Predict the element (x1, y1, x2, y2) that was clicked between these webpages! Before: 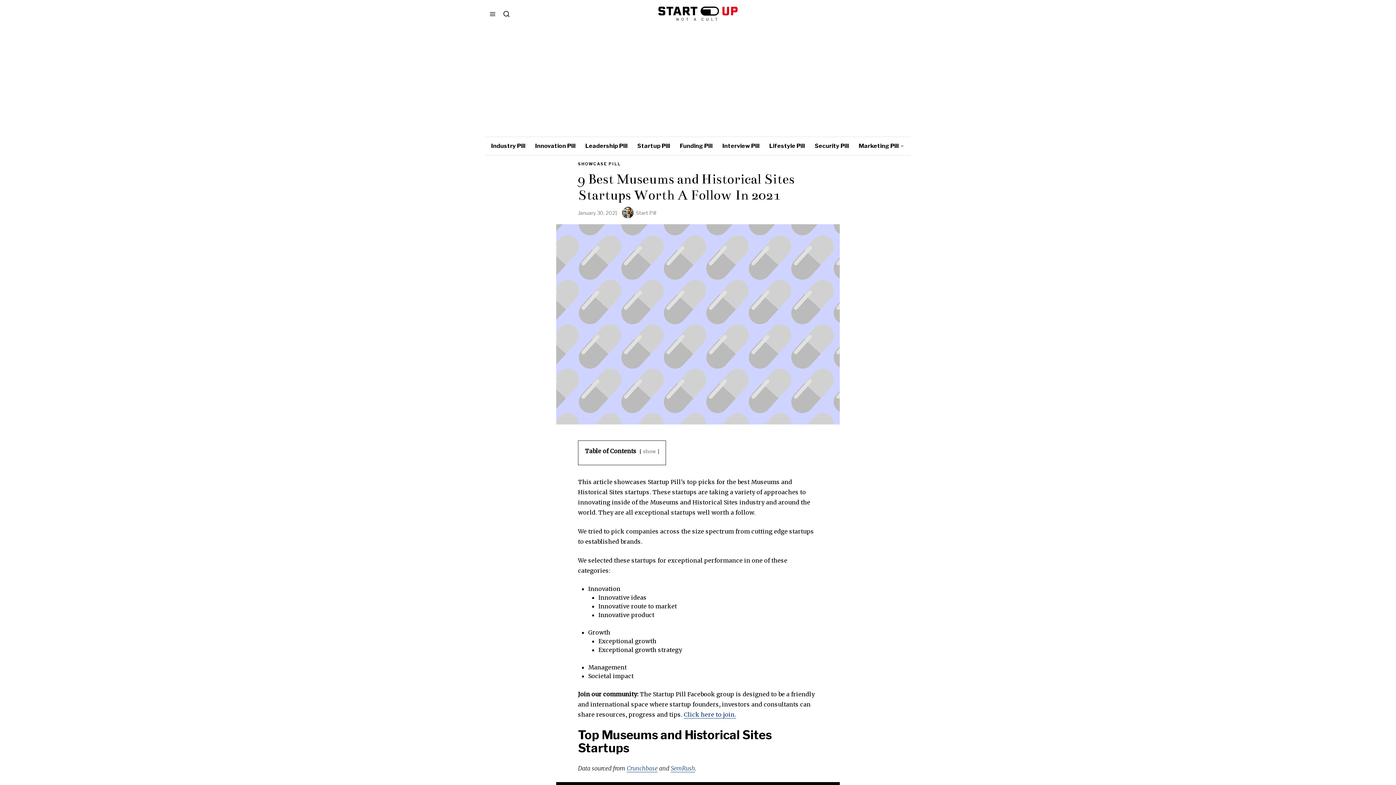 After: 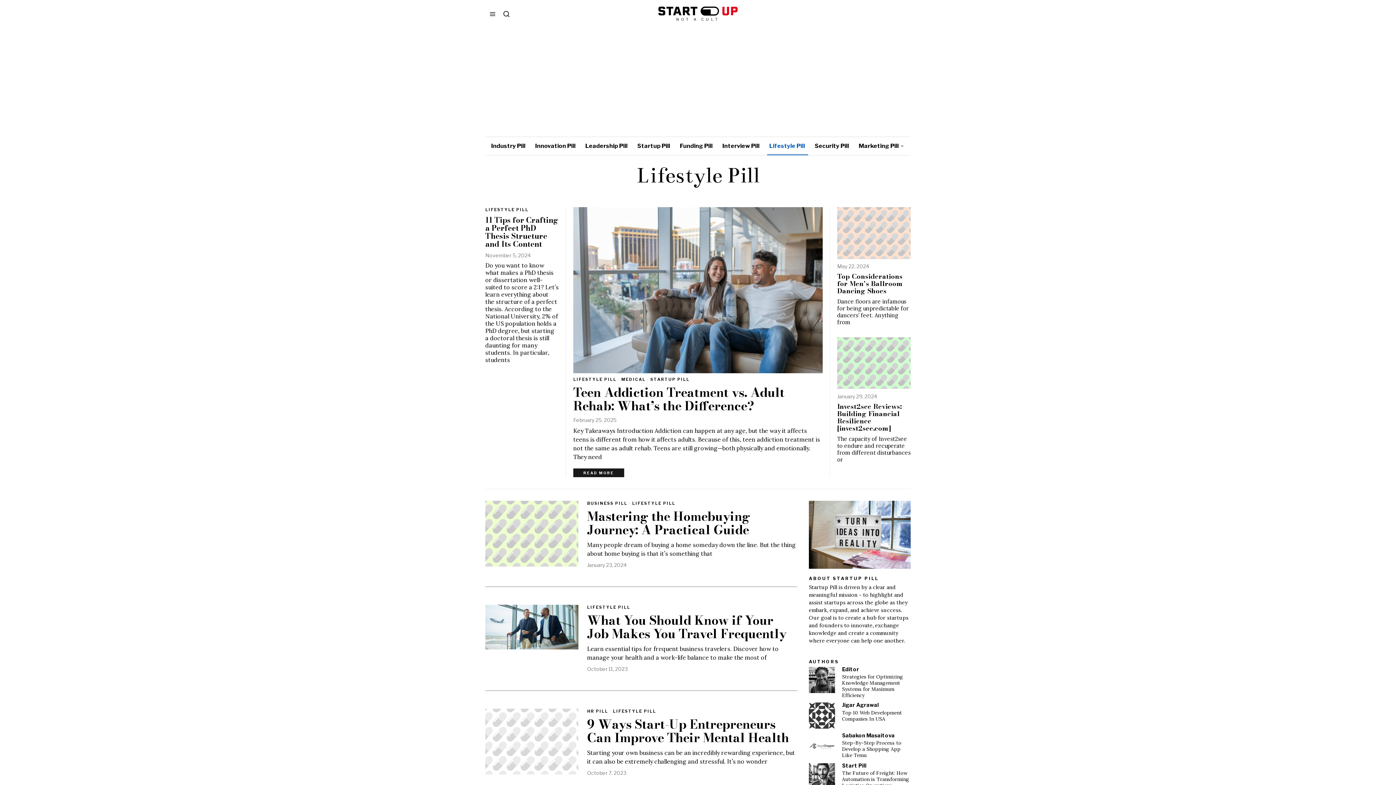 Action: label: Lifestyle Pill bbox: (765, 137, 810, 155)